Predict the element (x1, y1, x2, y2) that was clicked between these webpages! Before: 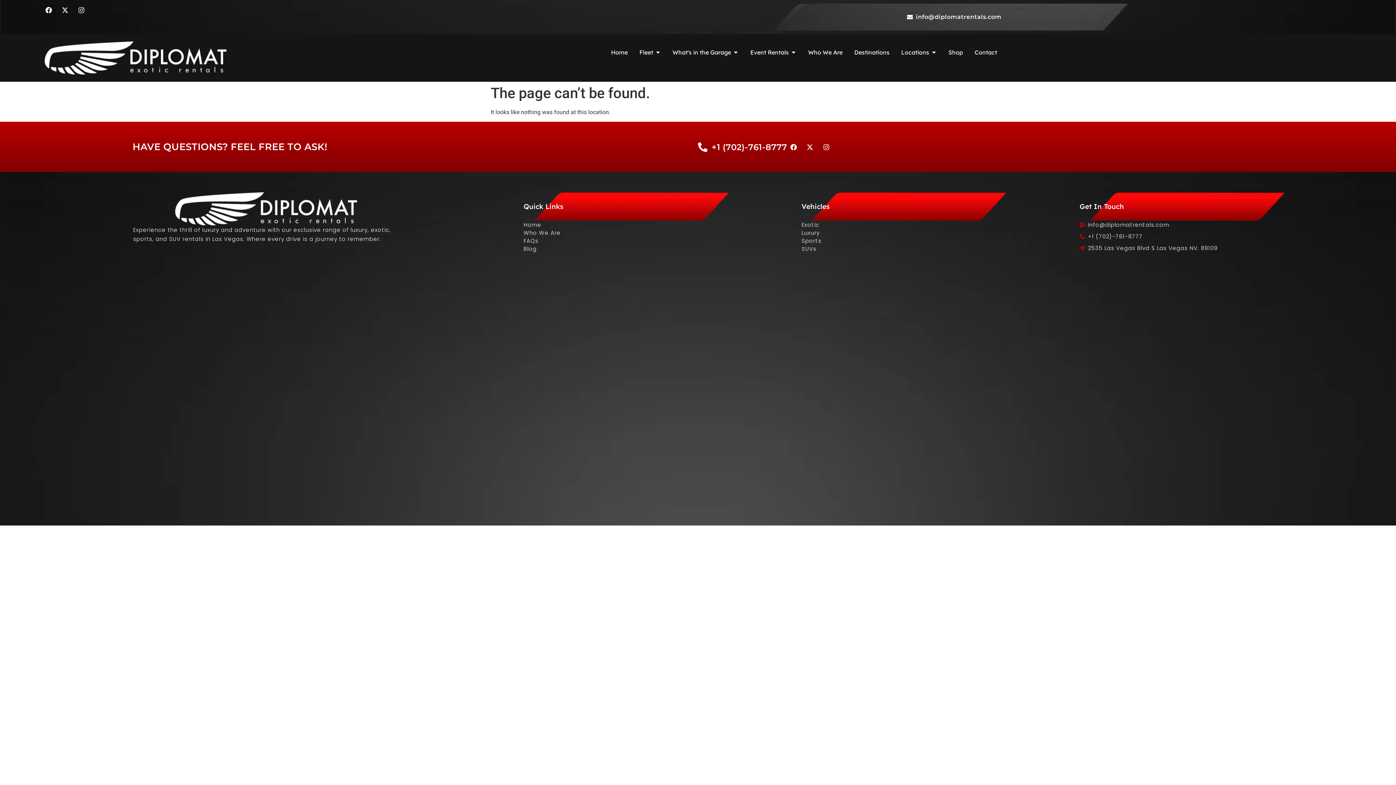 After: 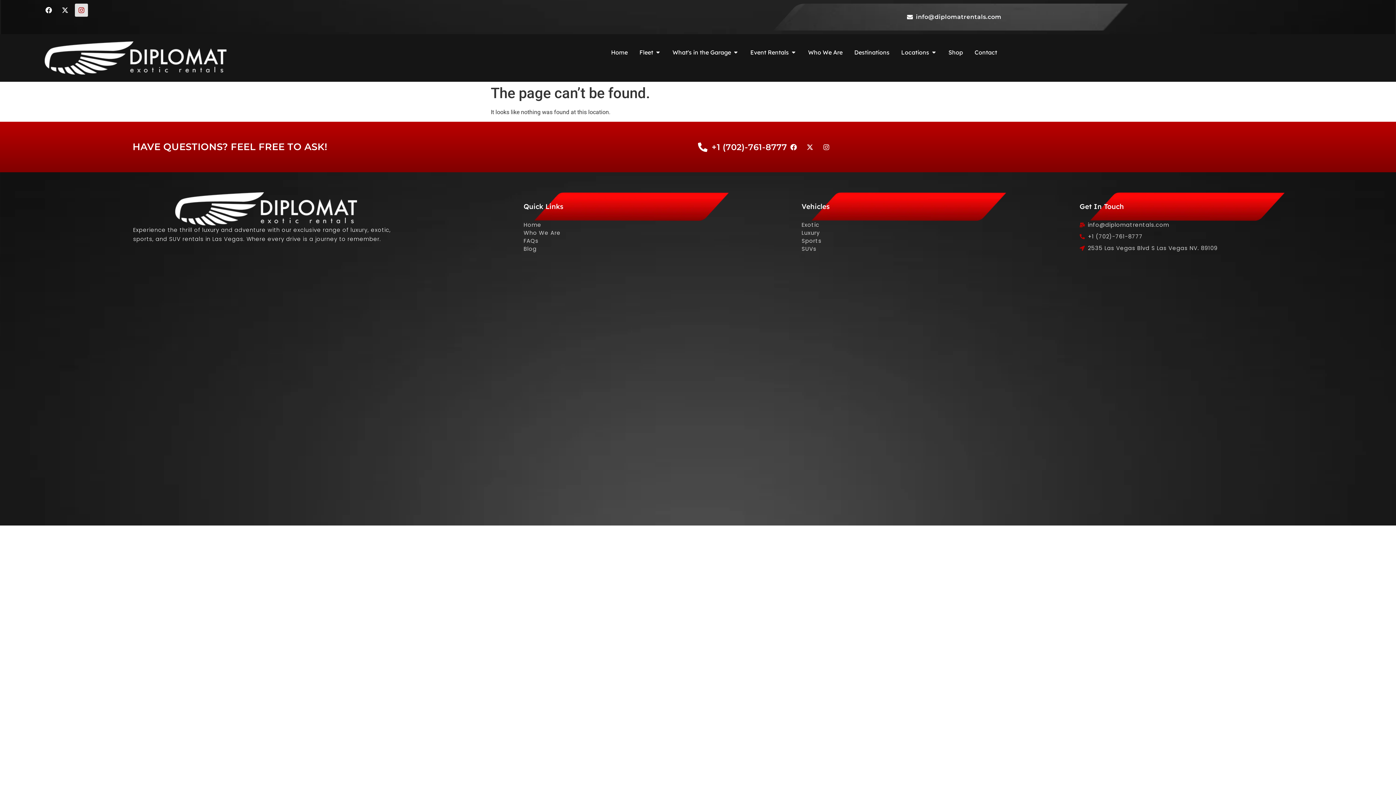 Action: label: Instagram bbox: (74, 3, 88, 16)